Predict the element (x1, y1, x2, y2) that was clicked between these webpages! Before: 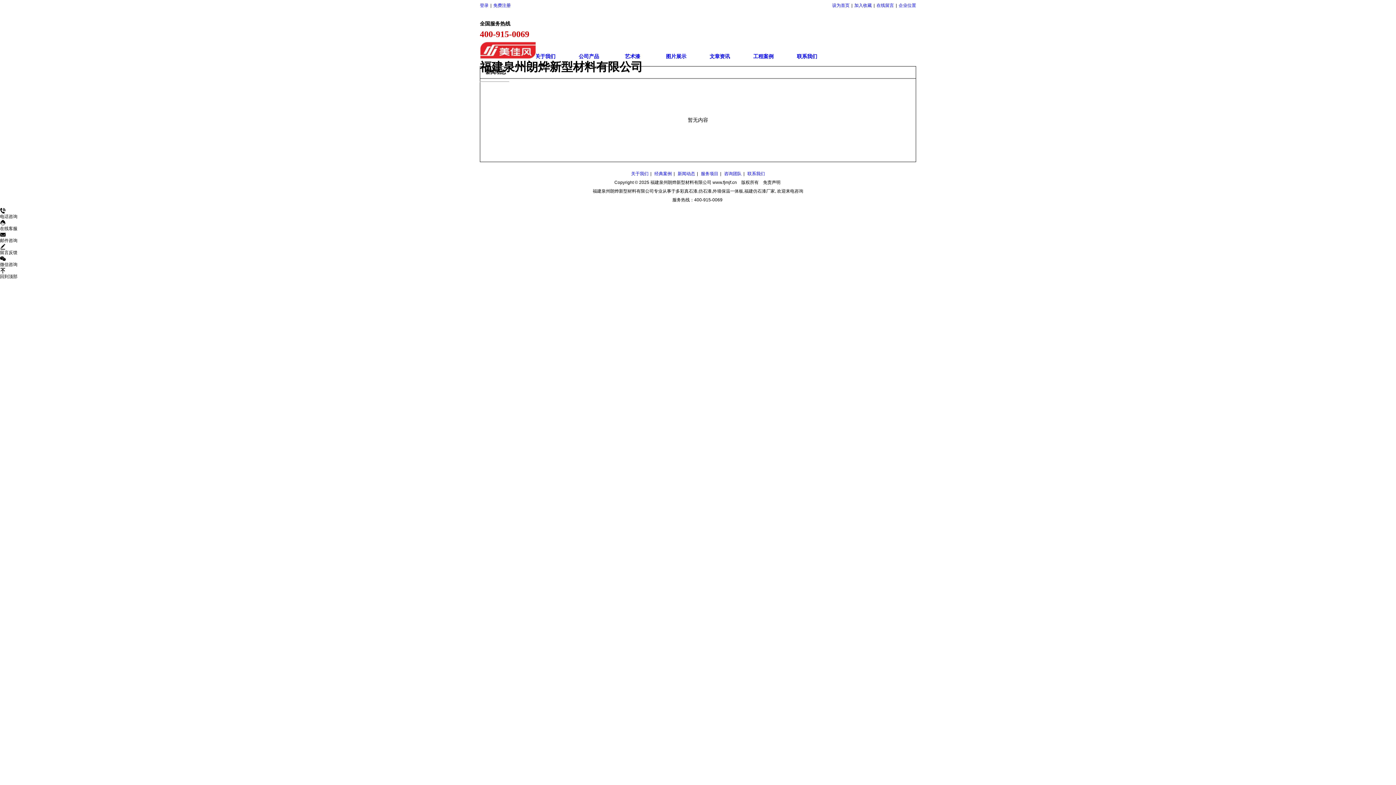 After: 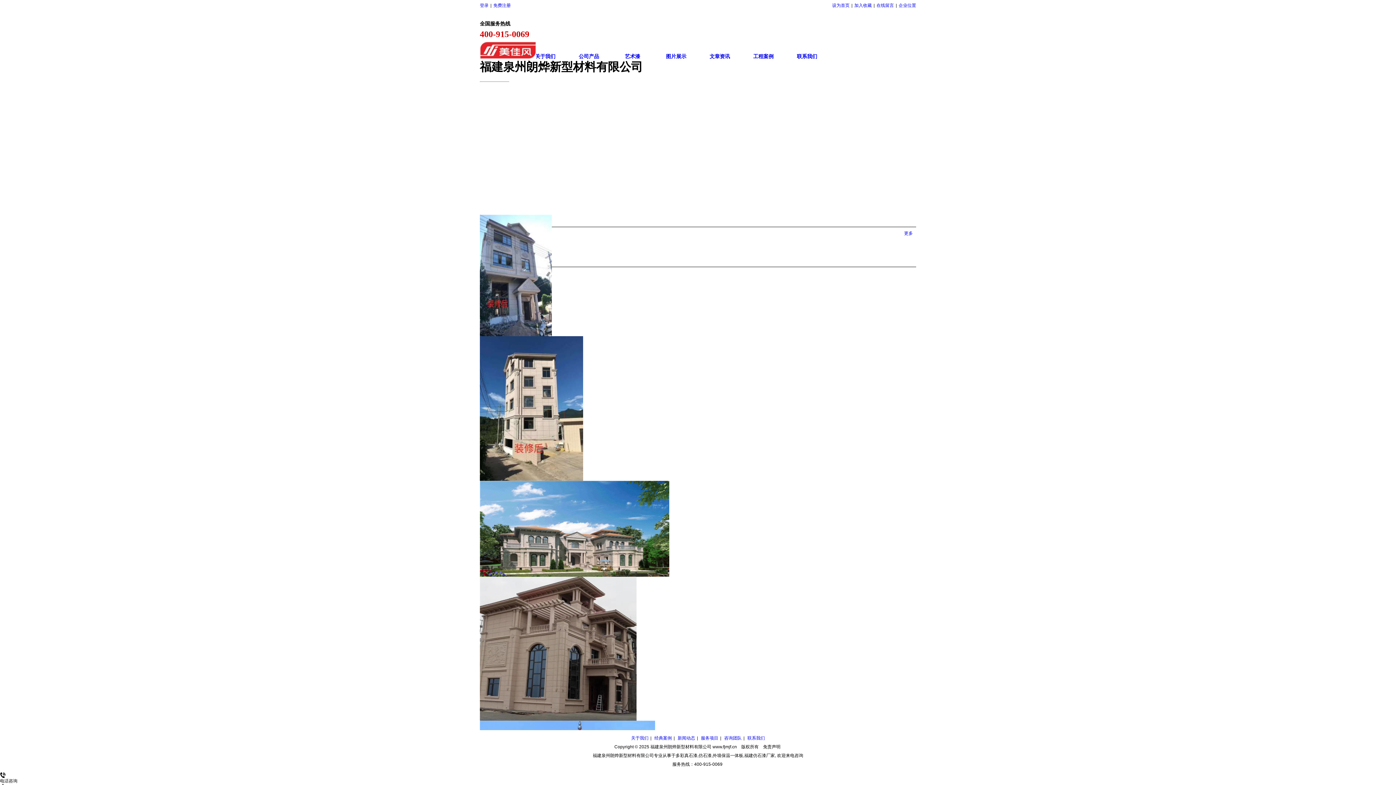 Action: label: 工程案例 bbox: (741, 47, 785, 66)